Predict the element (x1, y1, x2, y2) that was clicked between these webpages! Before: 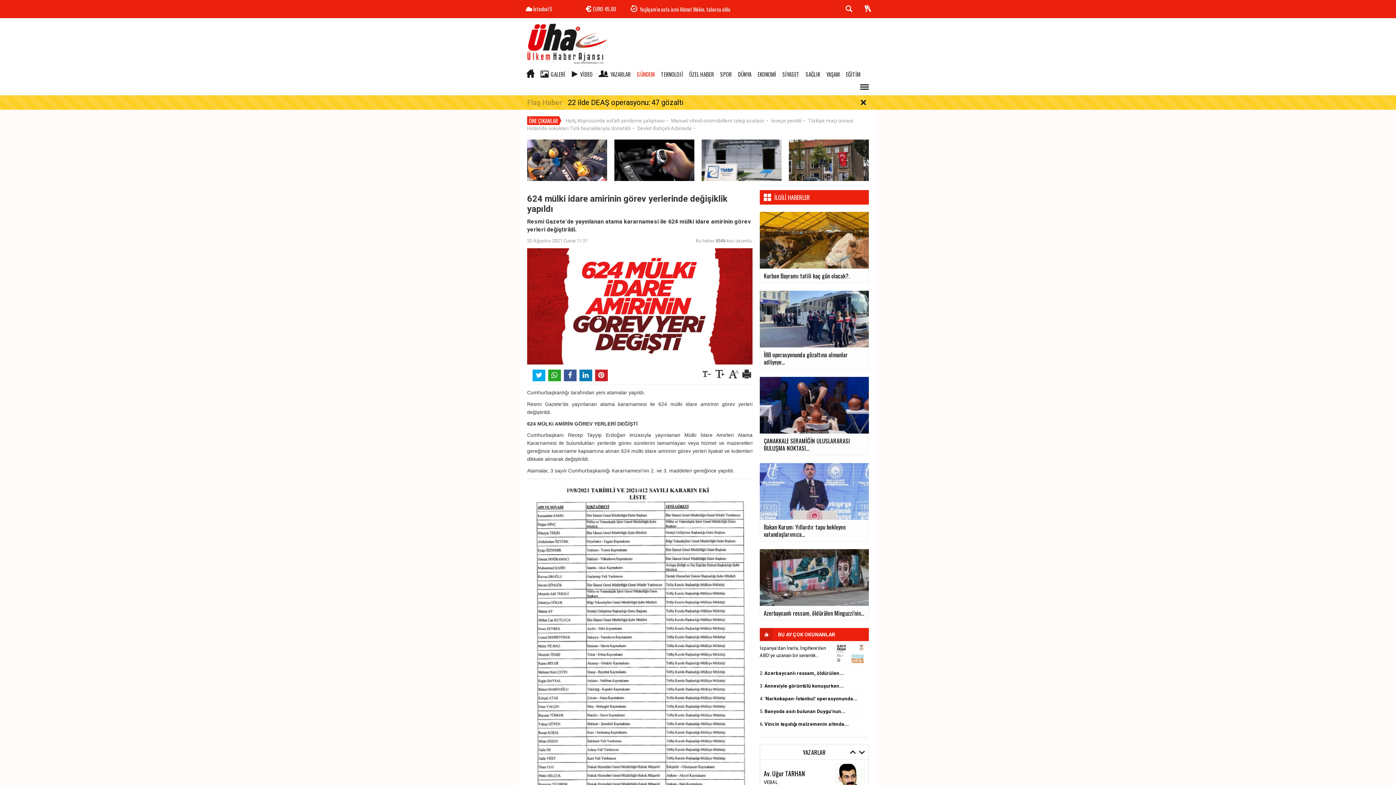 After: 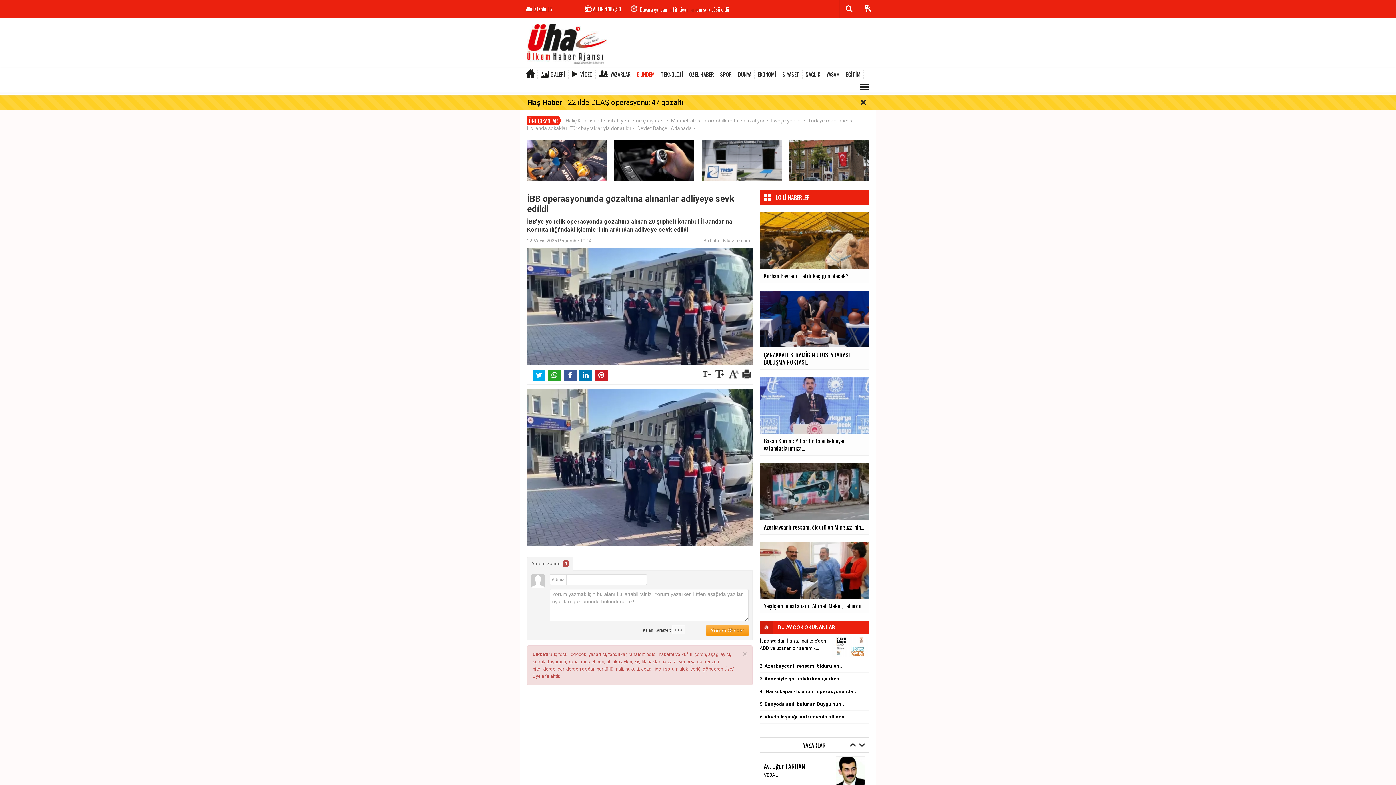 Action: label: İBB operasyonunda gözaltına alınanlar adliyeye... bbox: (760, 316, 869, 369)